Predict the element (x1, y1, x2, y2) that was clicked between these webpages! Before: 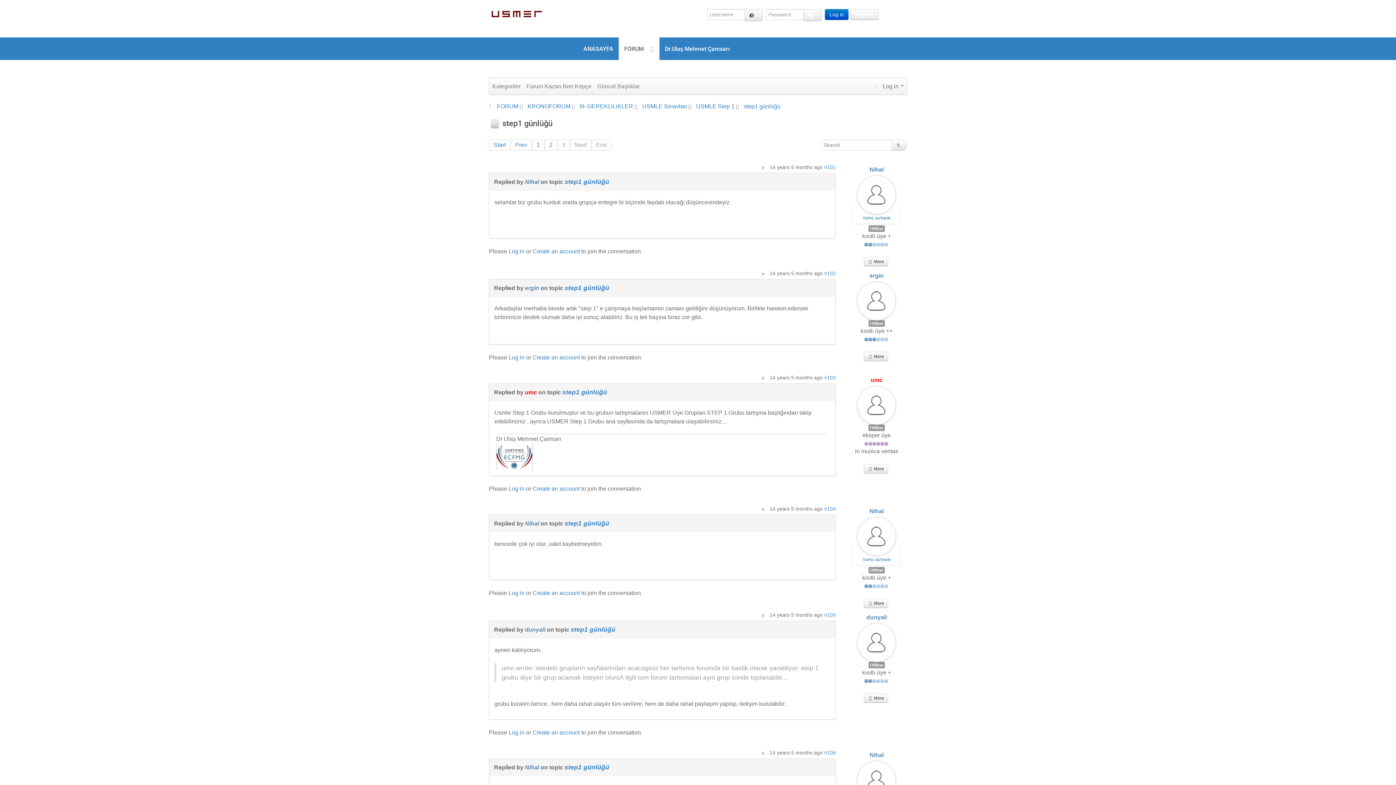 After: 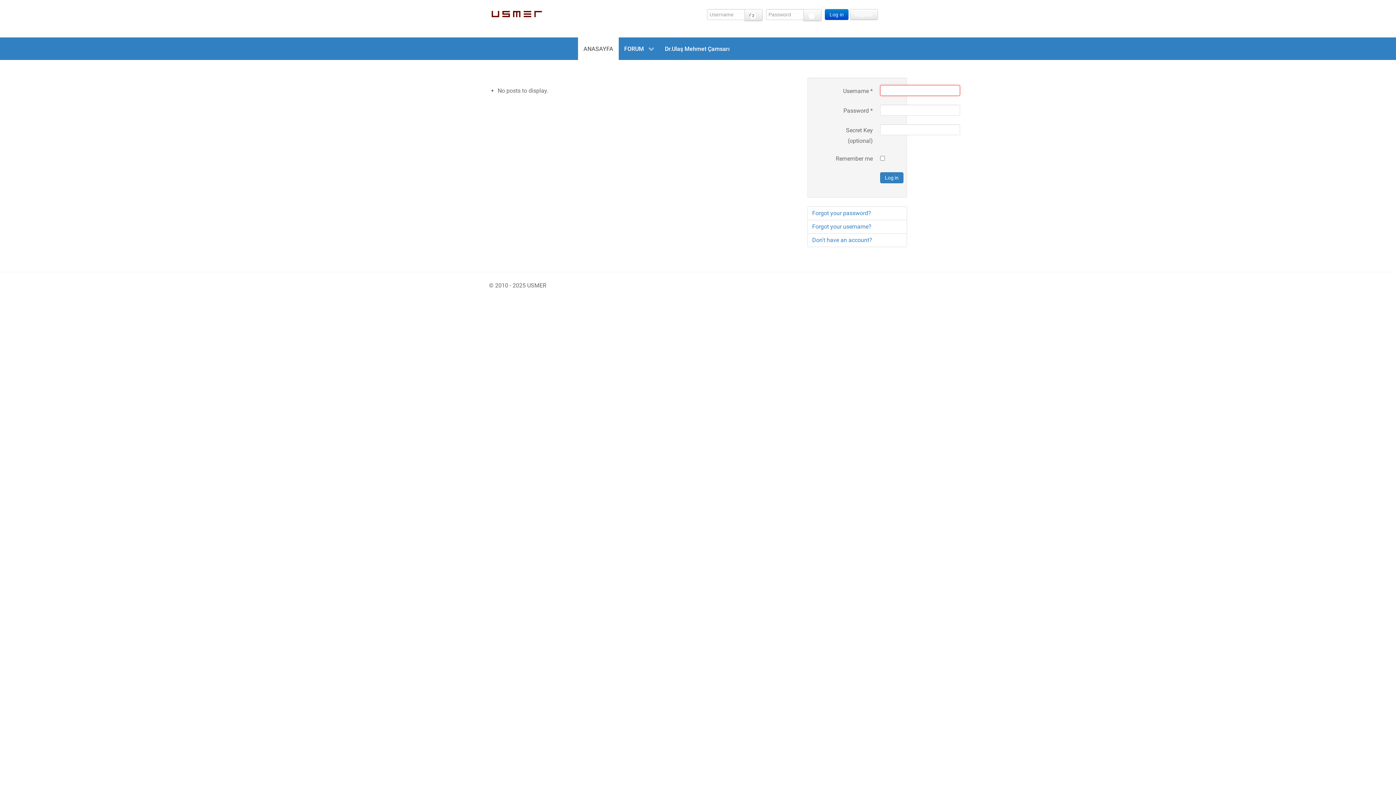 Action: bbox: (508, 729, 524, 736) label: Log in